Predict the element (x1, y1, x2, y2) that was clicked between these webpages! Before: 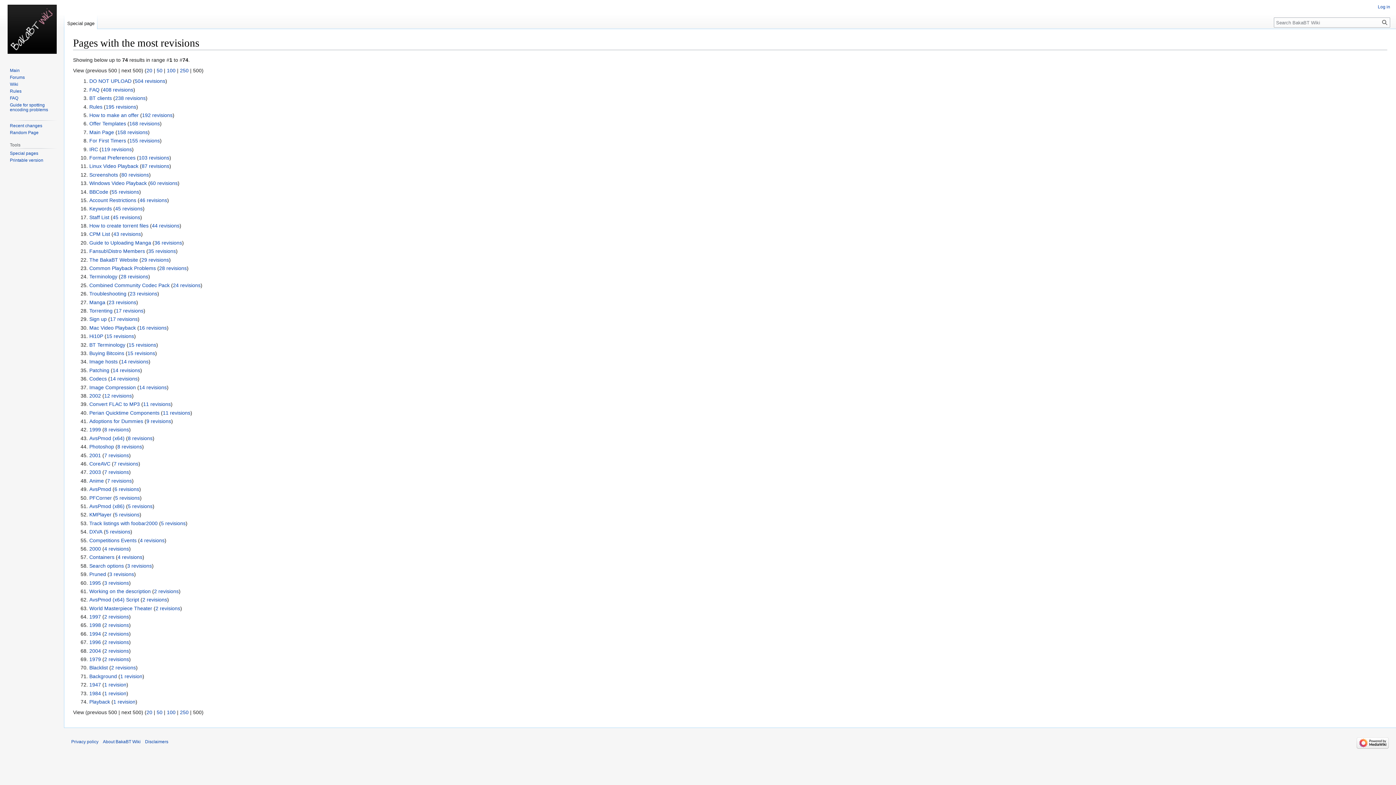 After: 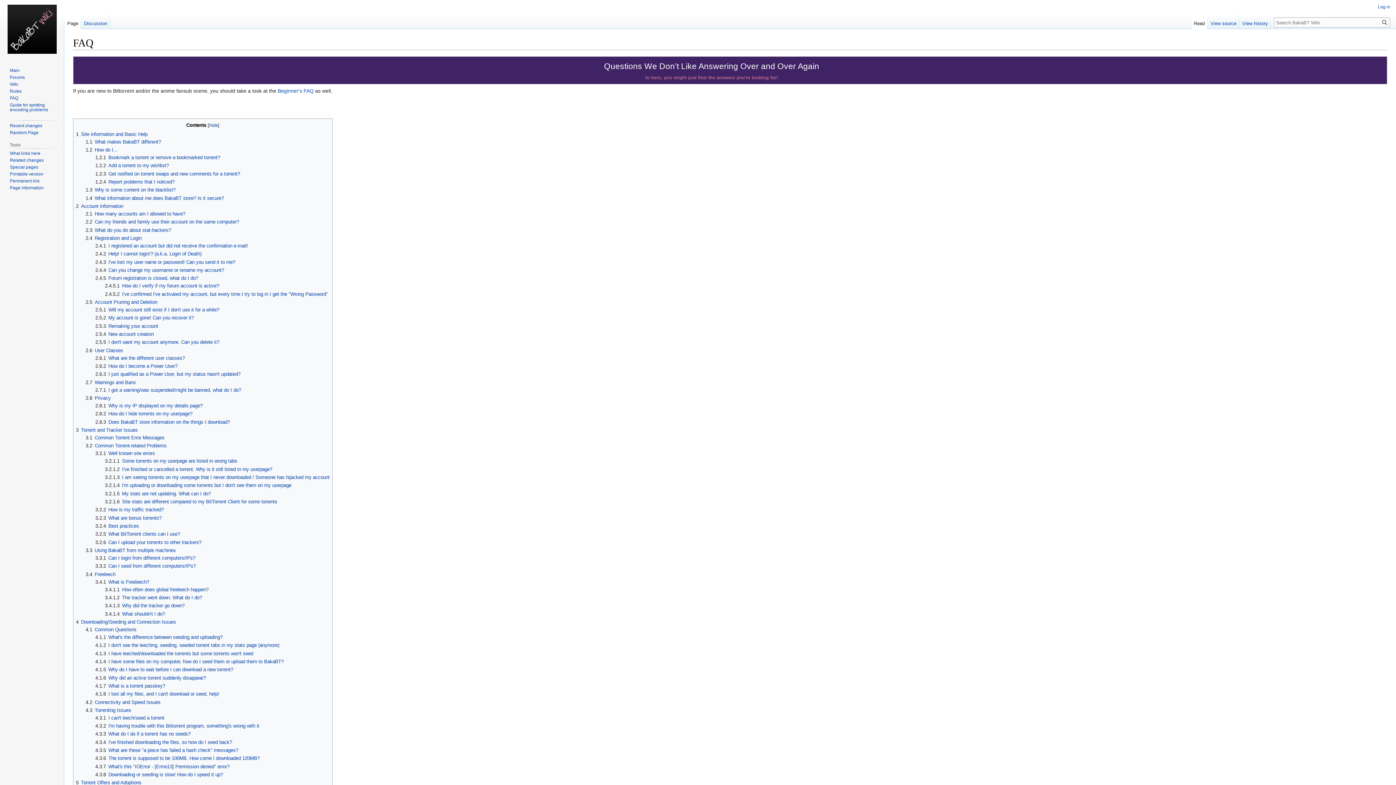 Action: label: FAQ bbox: (9, 95, 18, 100)